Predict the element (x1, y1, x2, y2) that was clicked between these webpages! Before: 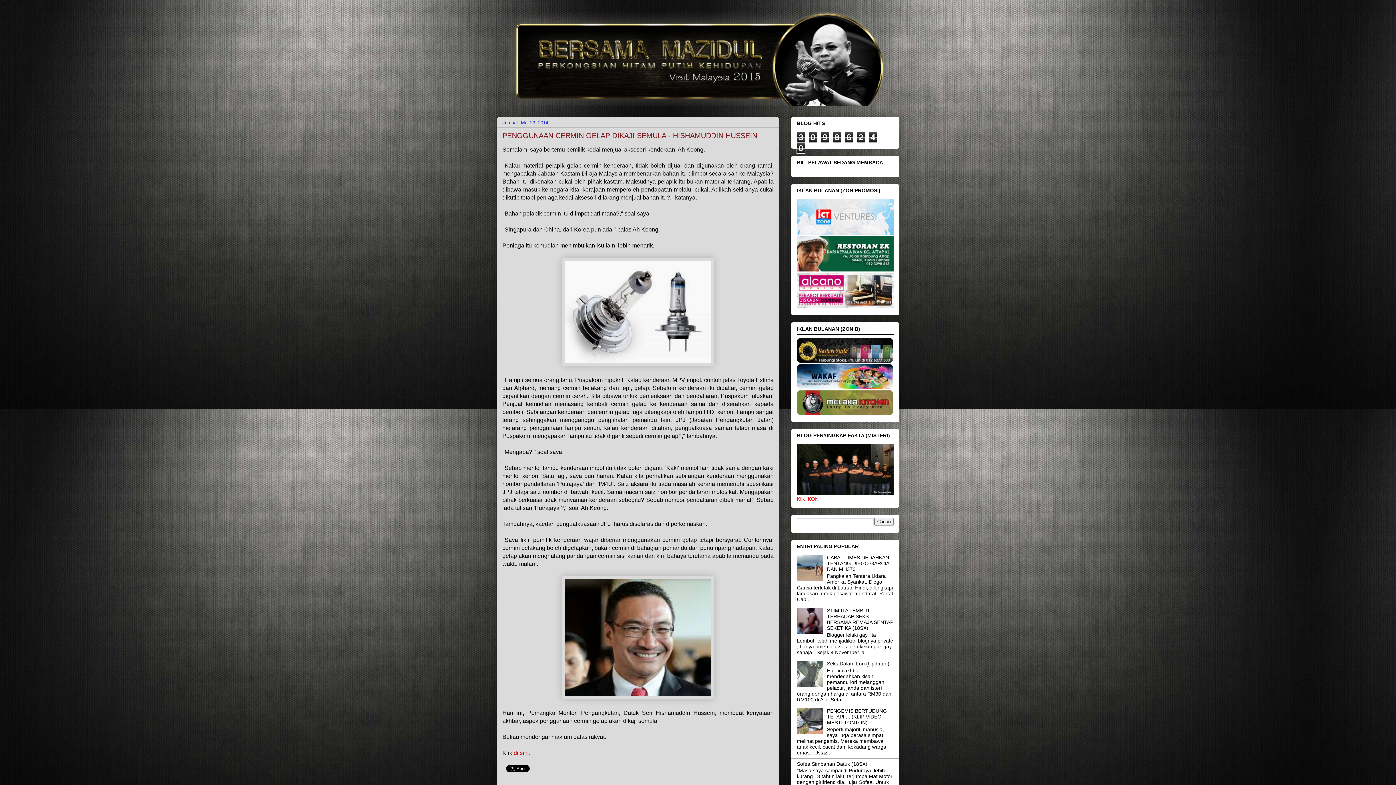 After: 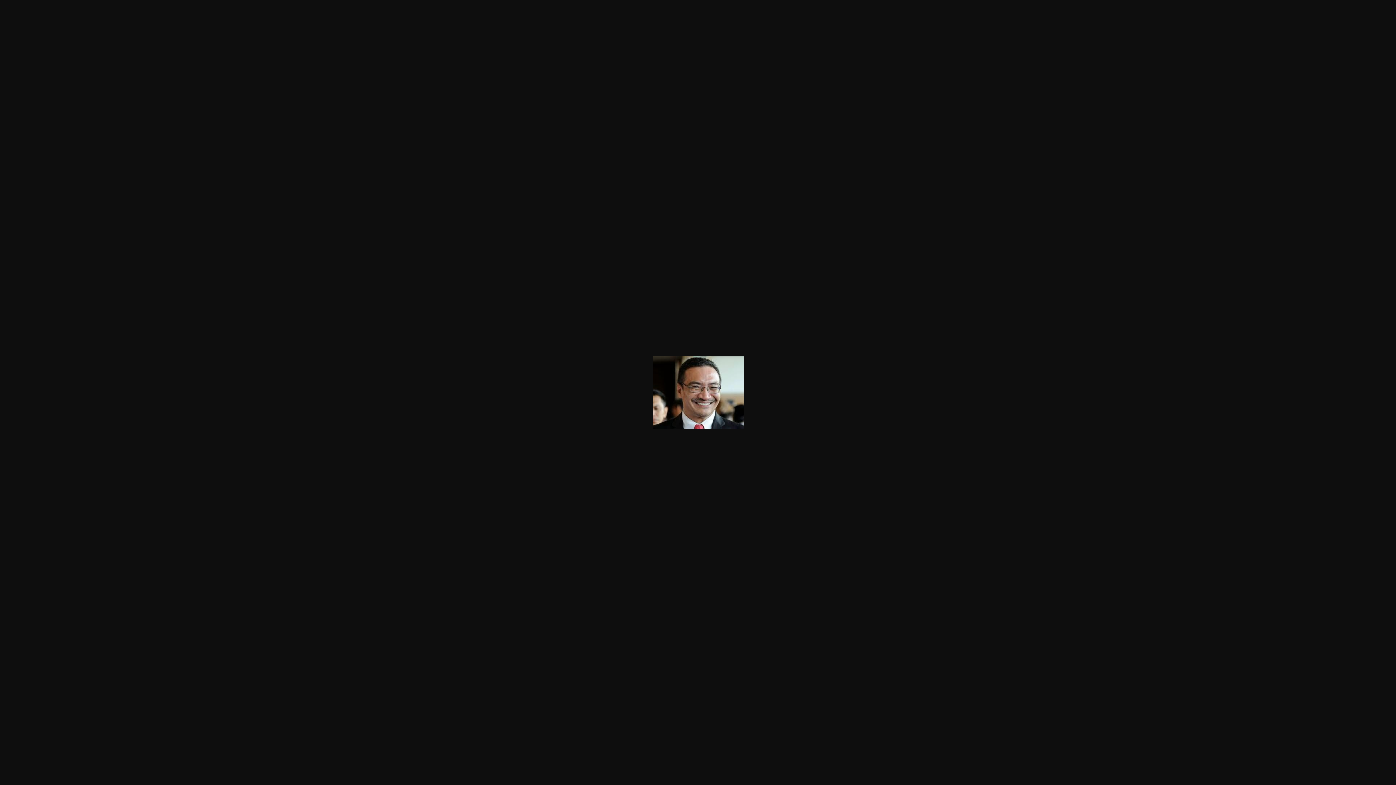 Action: bbox: (562, 694, 714, 700)